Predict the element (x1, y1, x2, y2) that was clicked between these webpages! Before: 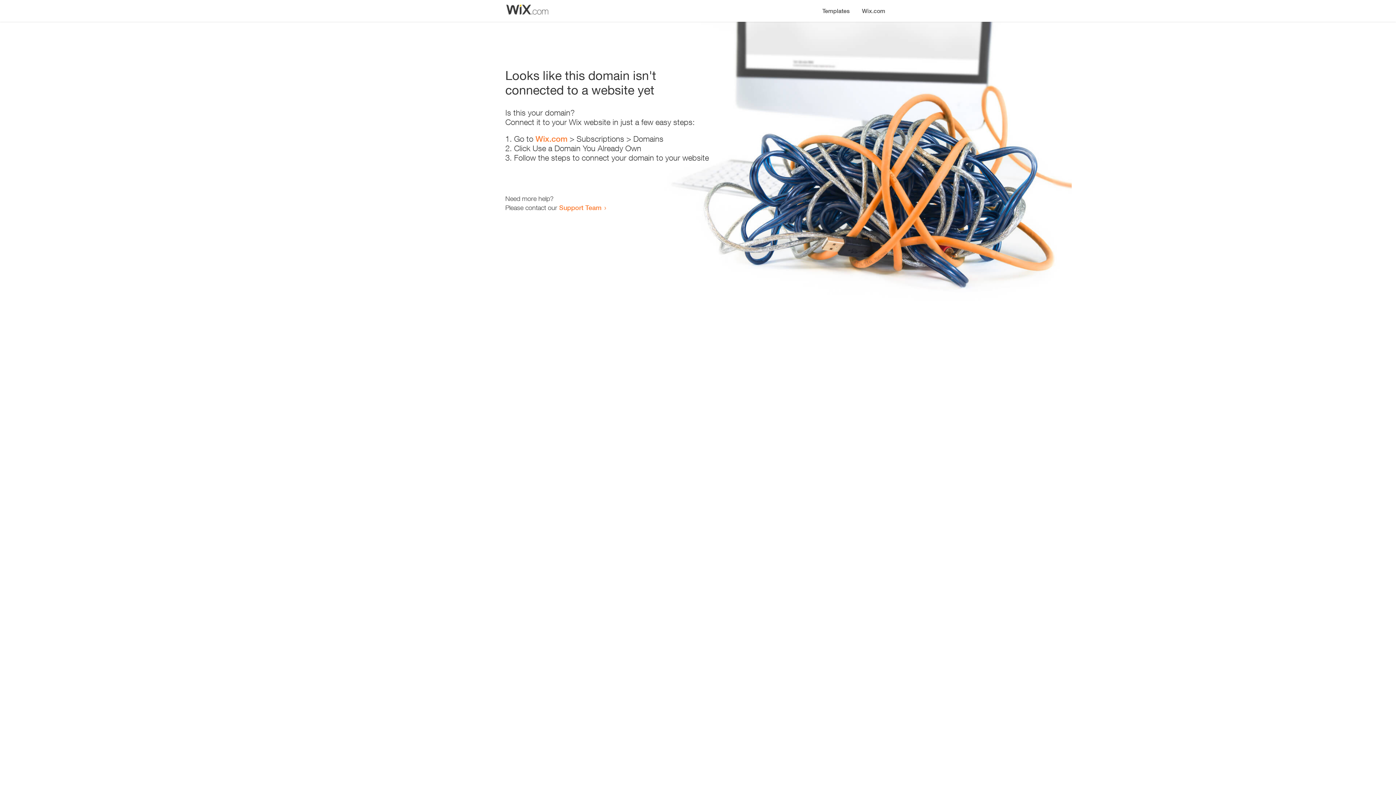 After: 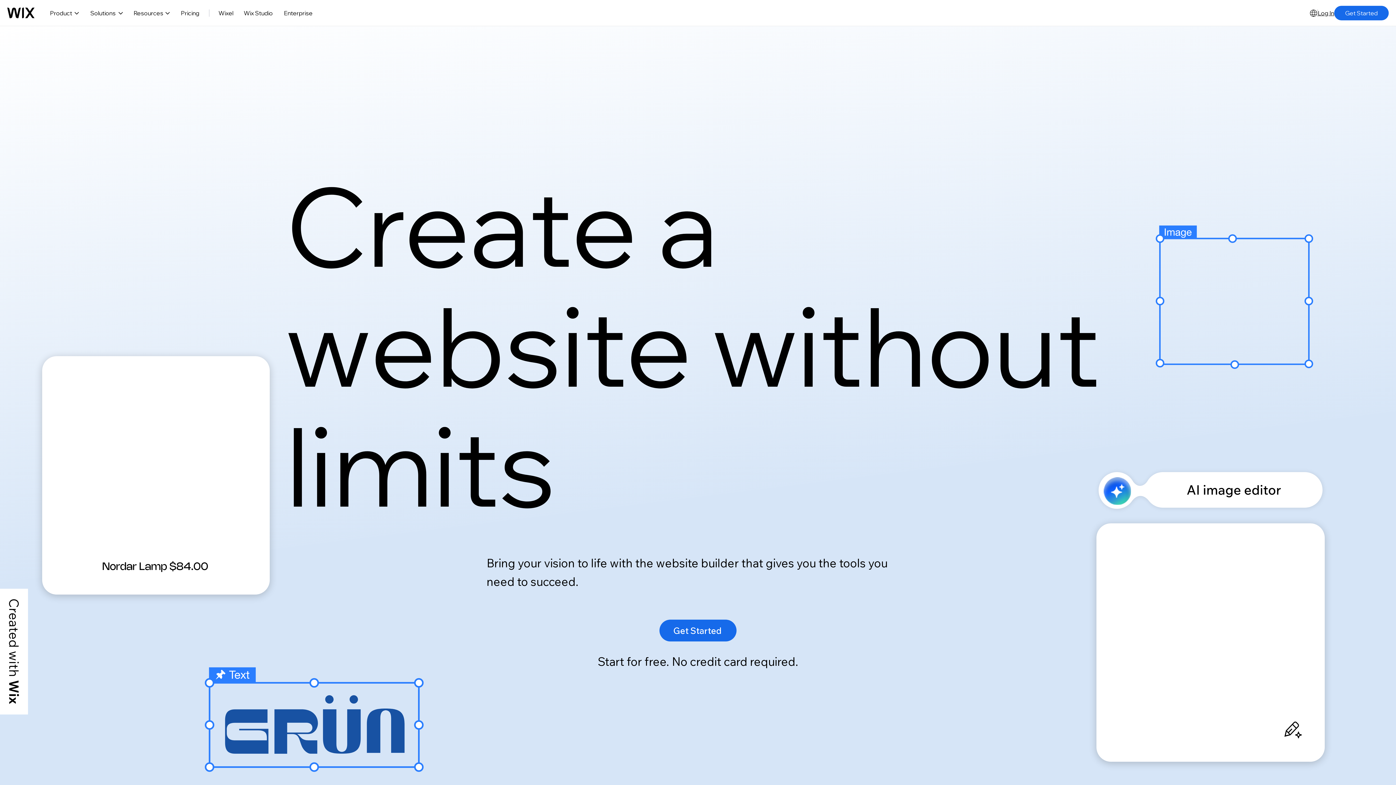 Action: bbox: (856, 0, 890, 14) label: Wix.com